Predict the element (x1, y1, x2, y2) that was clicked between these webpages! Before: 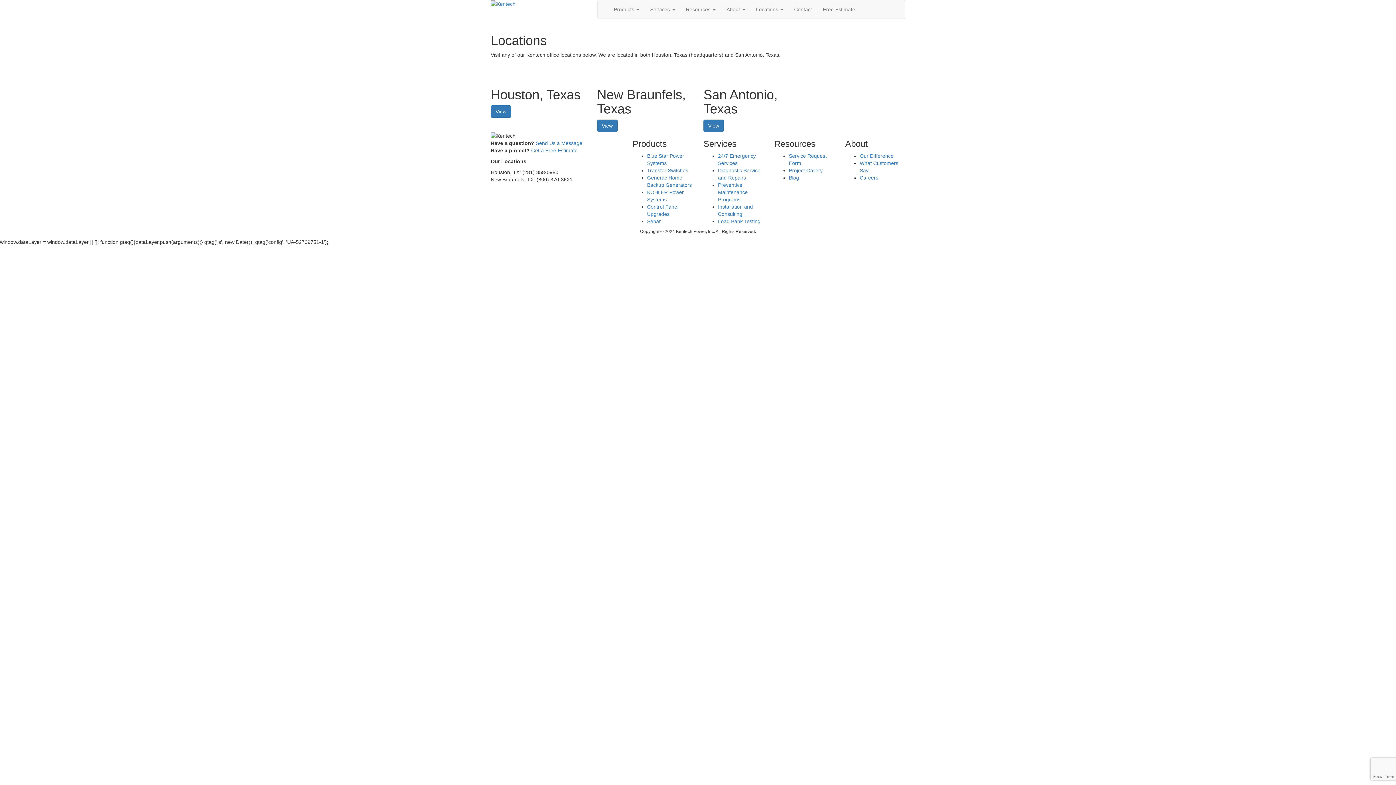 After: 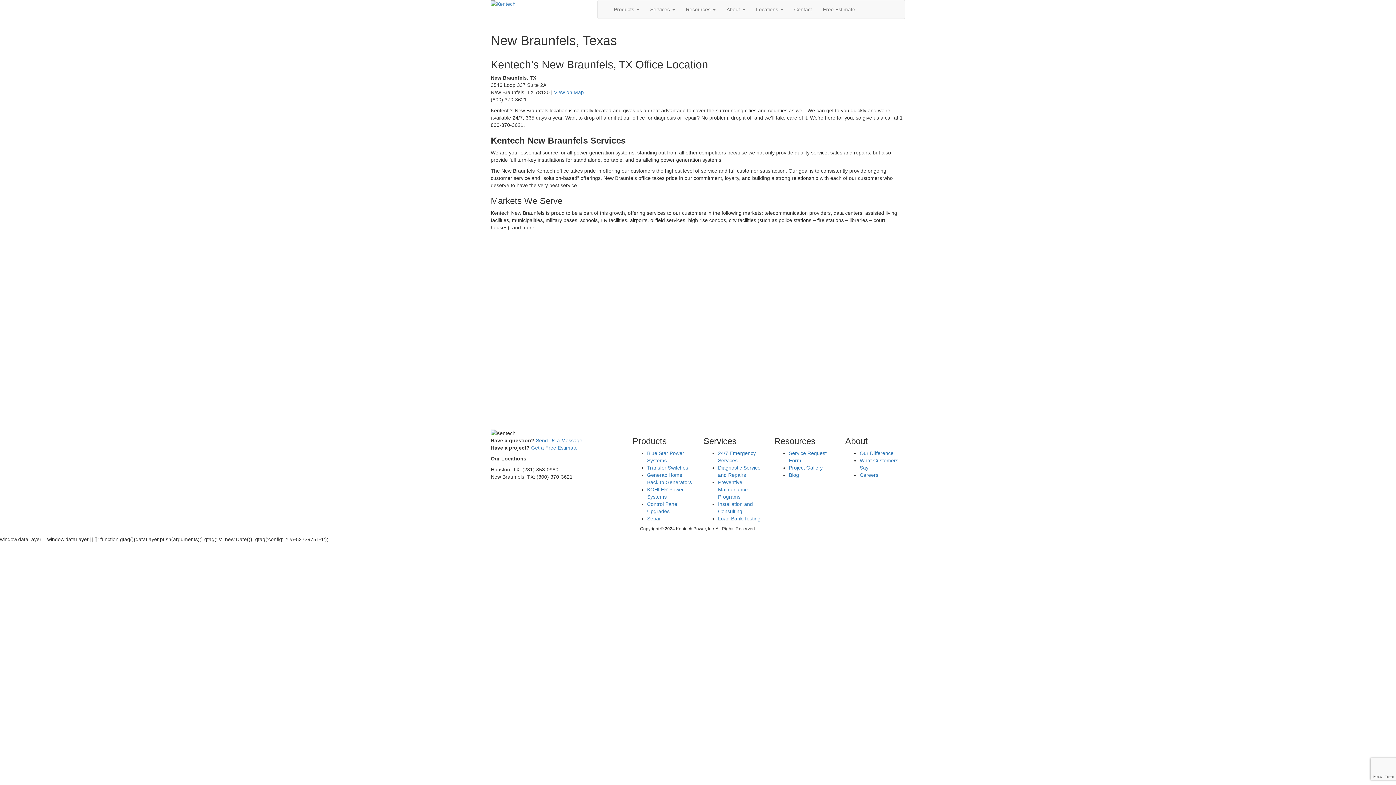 Action: label: View bbox: (597, 119, 617, 132)